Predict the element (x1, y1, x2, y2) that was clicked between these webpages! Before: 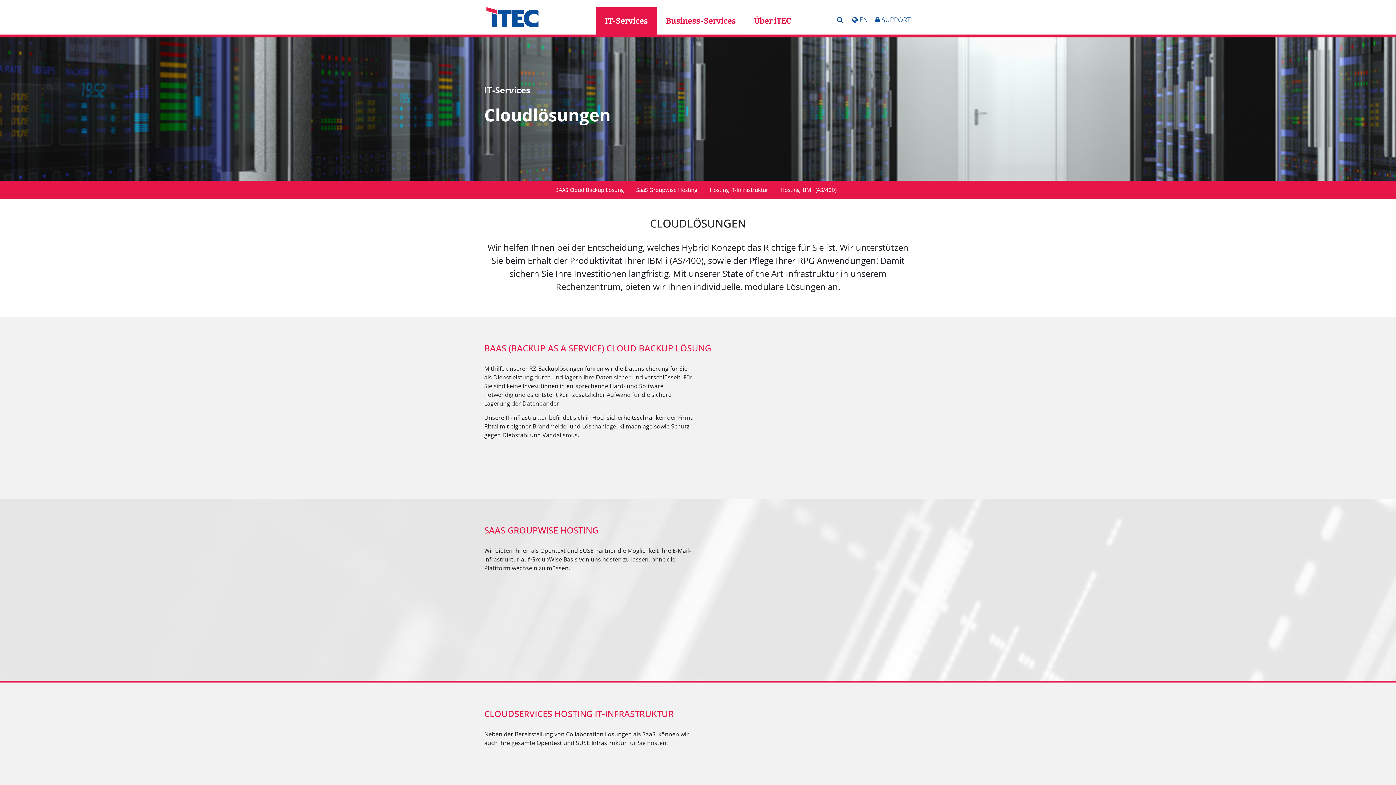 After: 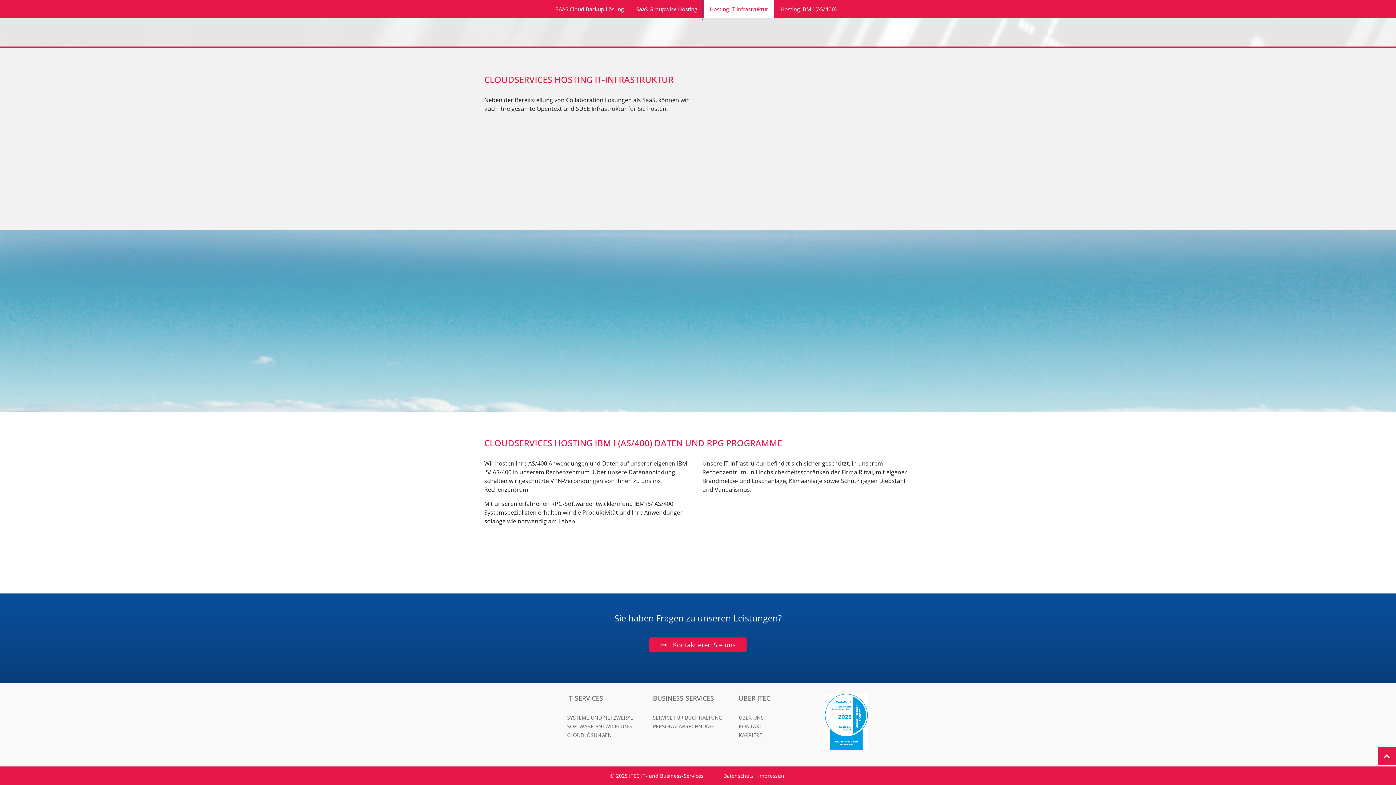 Action: label: Hosting IT-Infrastruktur bbox: (704, 180, 773, 198)